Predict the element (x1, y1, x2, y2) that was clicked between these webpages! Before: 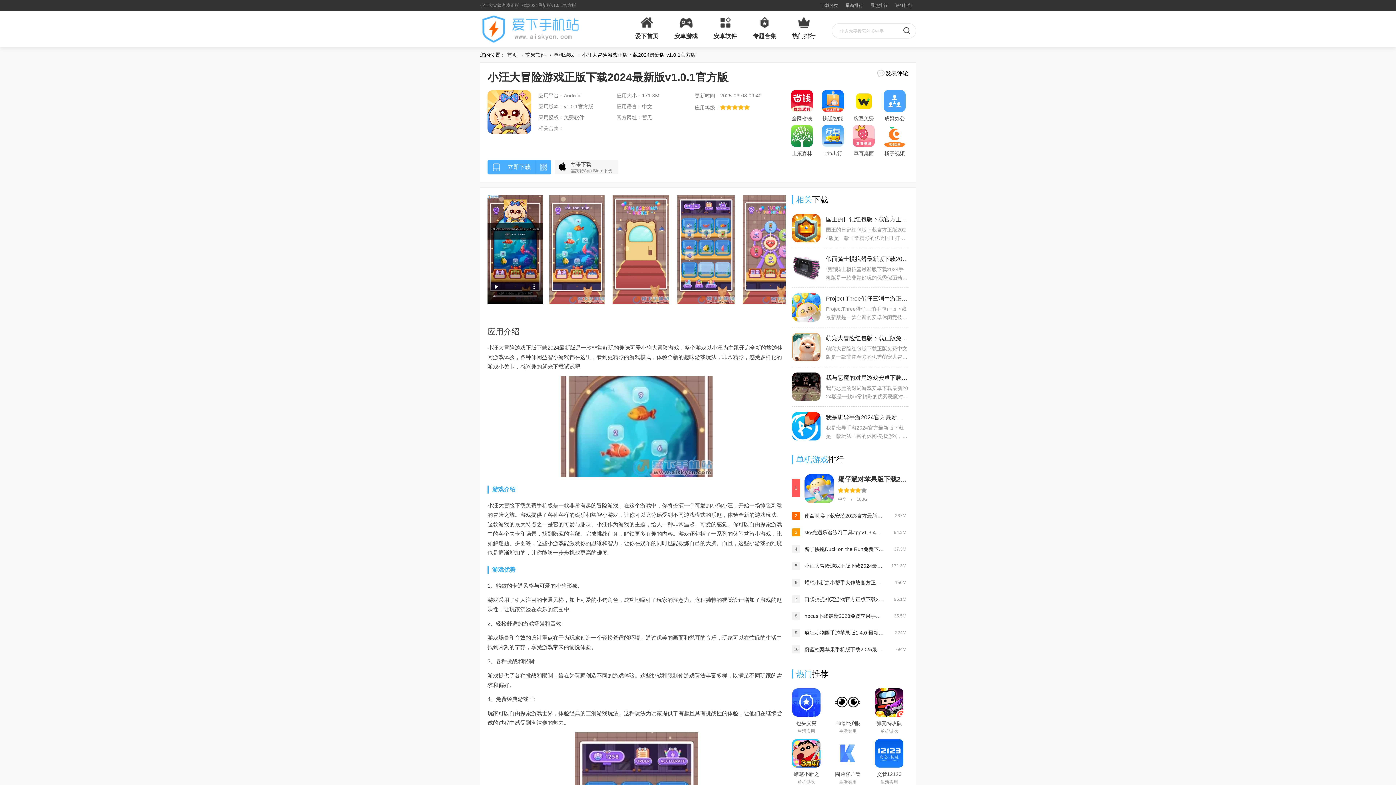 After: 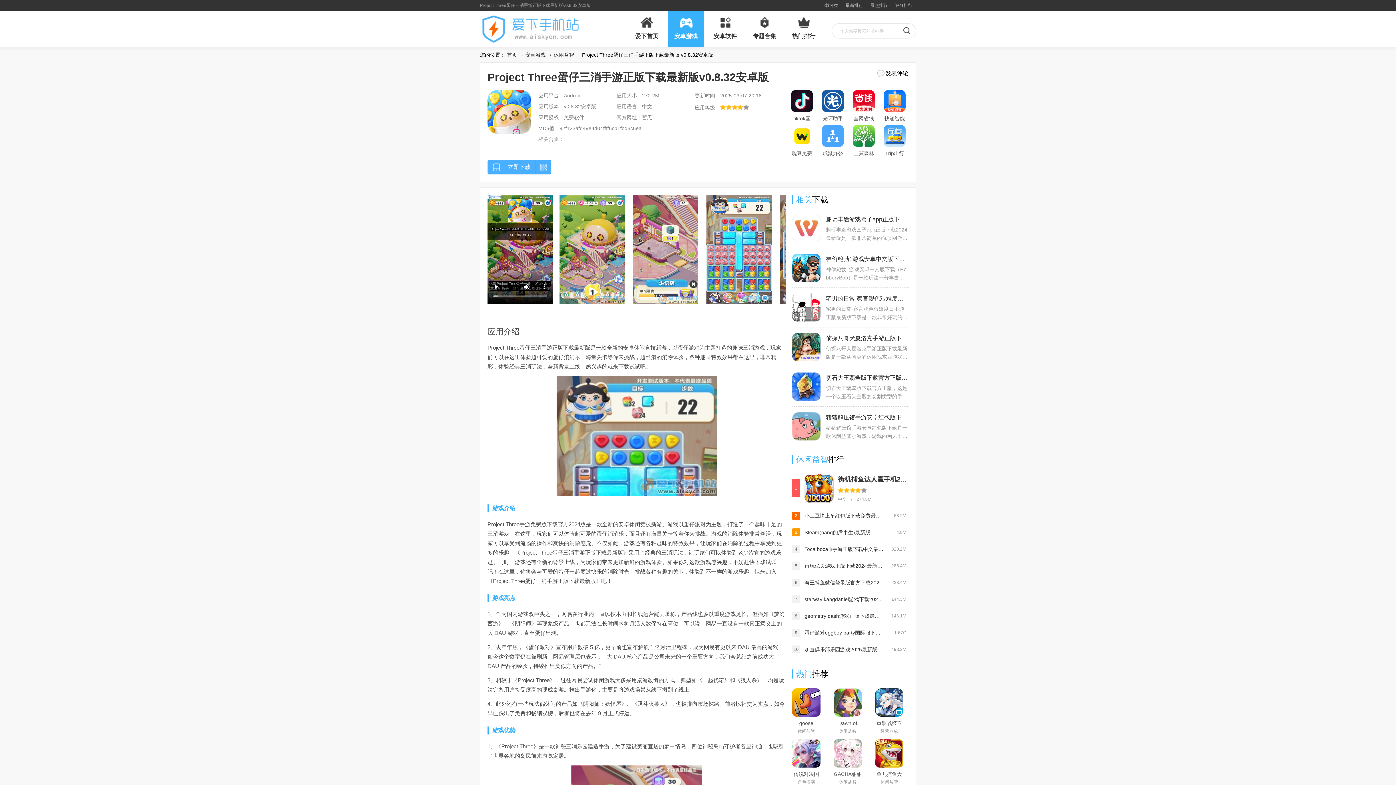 Action: bbox: (792, 293, 908, 327) label: Project Three蛋仔三消手游正版下载最新版v0.8.32安卓版

ProjectThree蛋仔三消手游正版下载最新版是一款全新的安卓休闲竞技新游，以蛋仔派对为主题打造的趣味三消游戏，玩家们可以在这里体验超可爱的蛋仔消消乐，海量关